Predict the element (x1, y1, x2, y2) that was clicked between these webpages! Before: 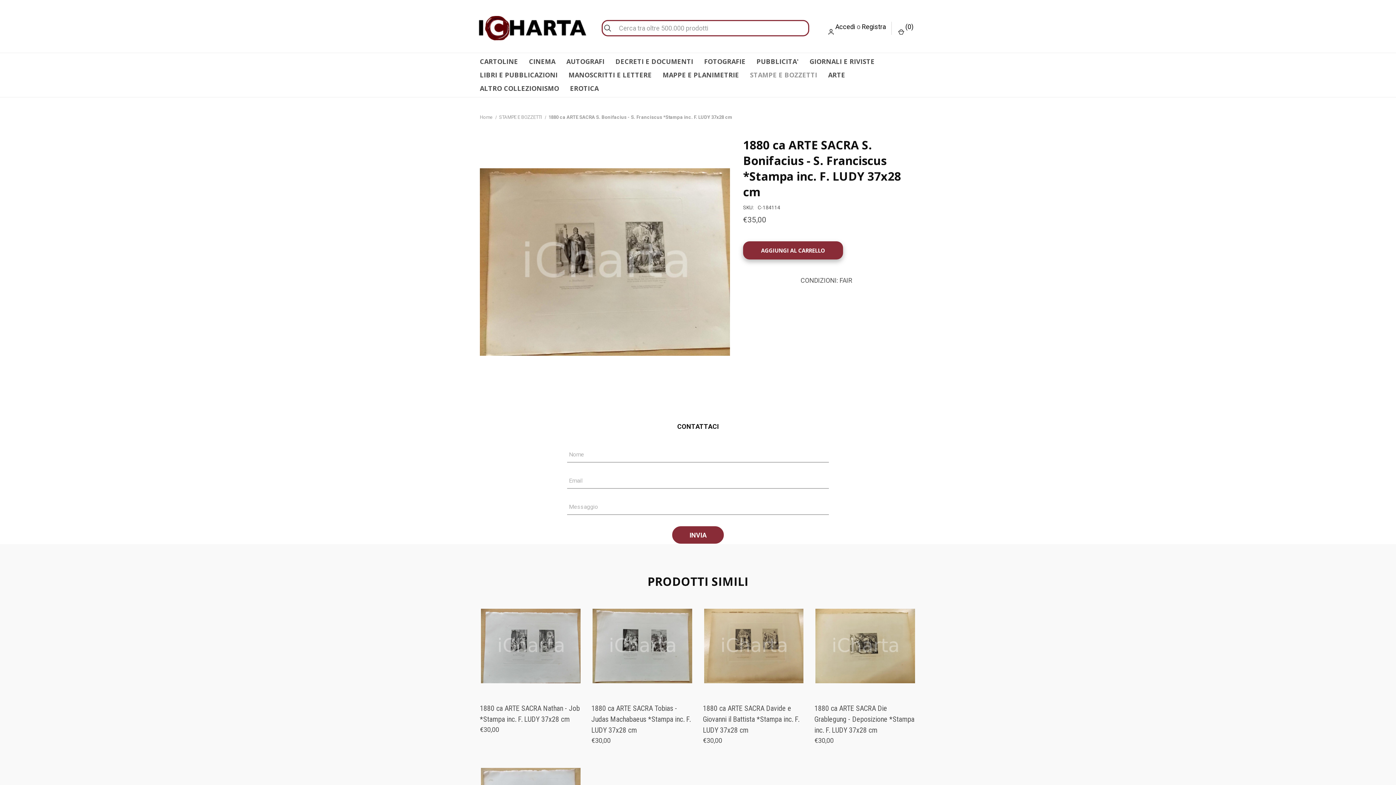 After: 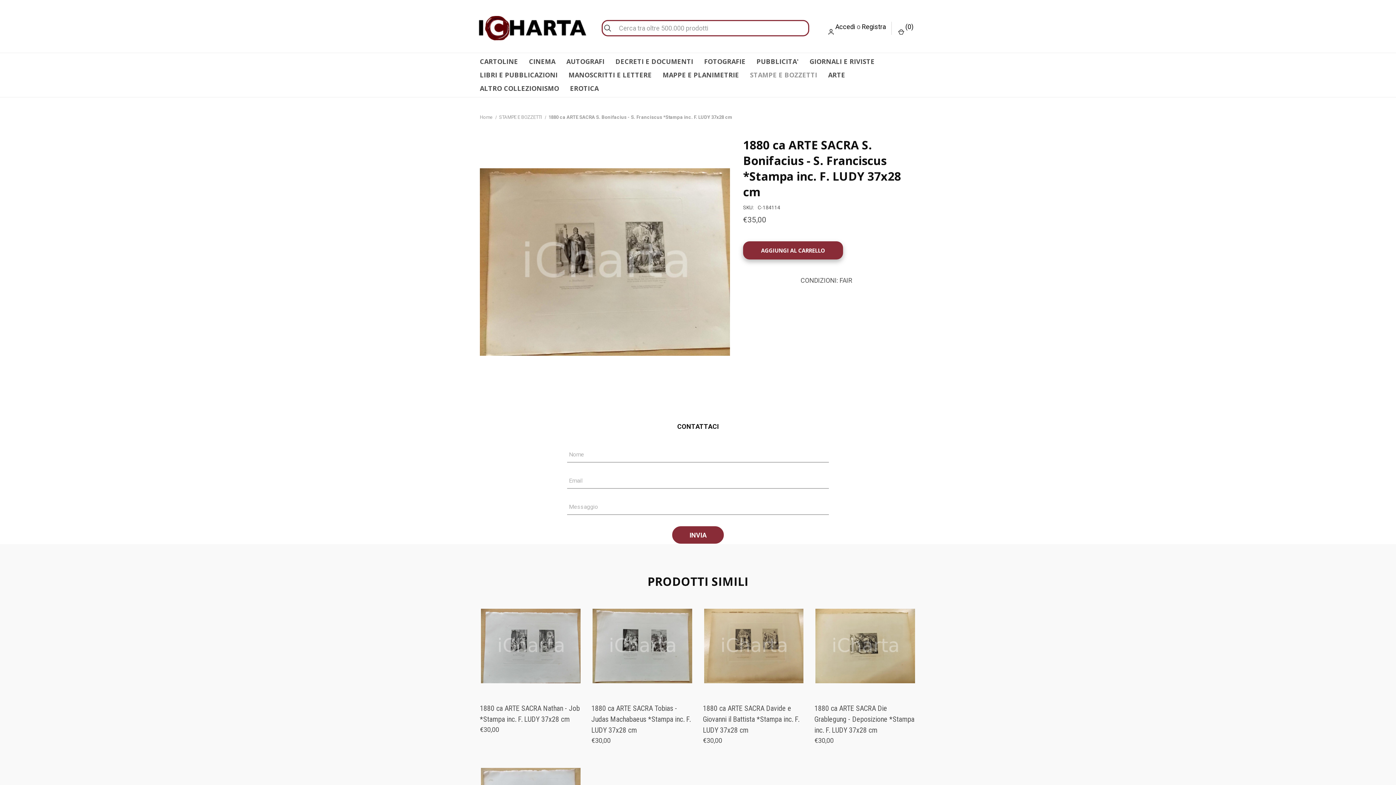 Action: bbox: (480, 137, 730, 387)